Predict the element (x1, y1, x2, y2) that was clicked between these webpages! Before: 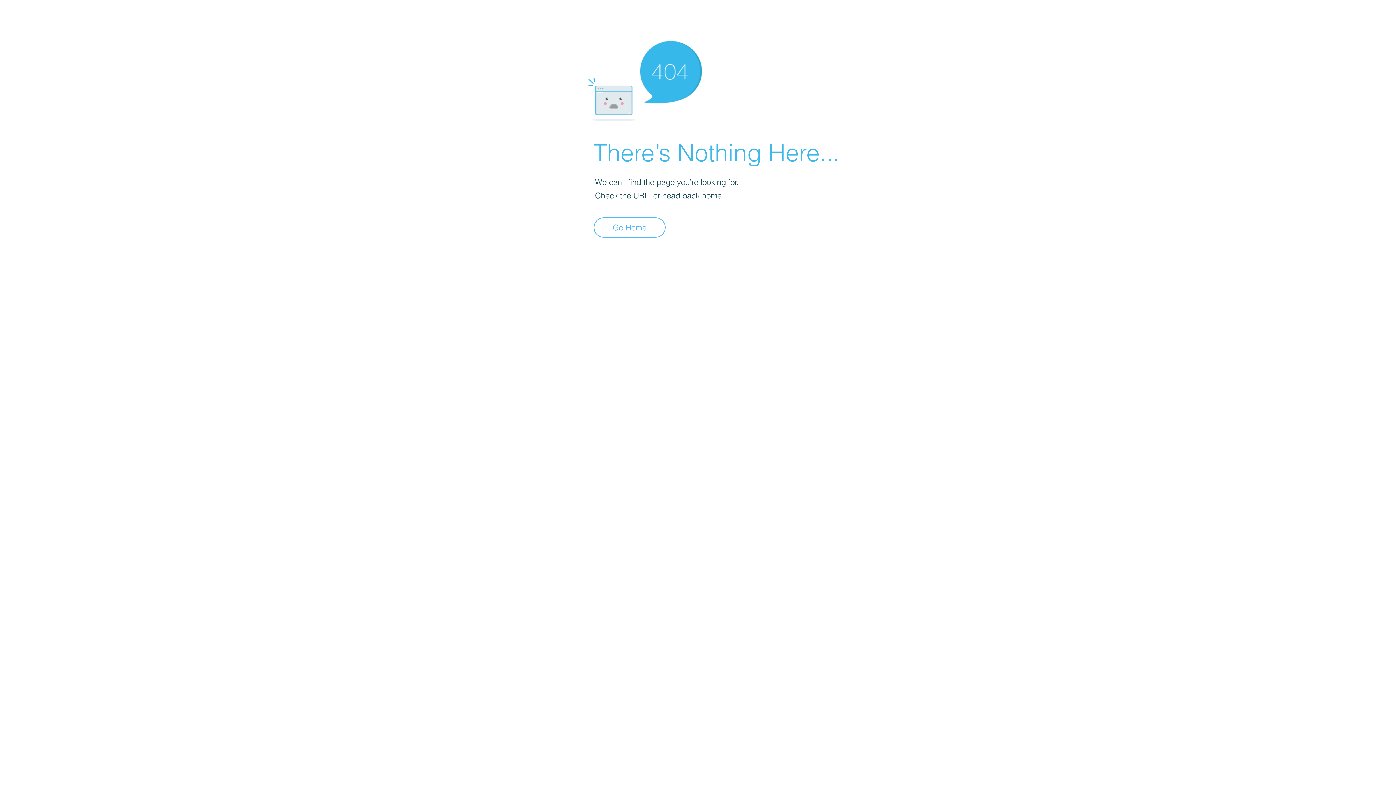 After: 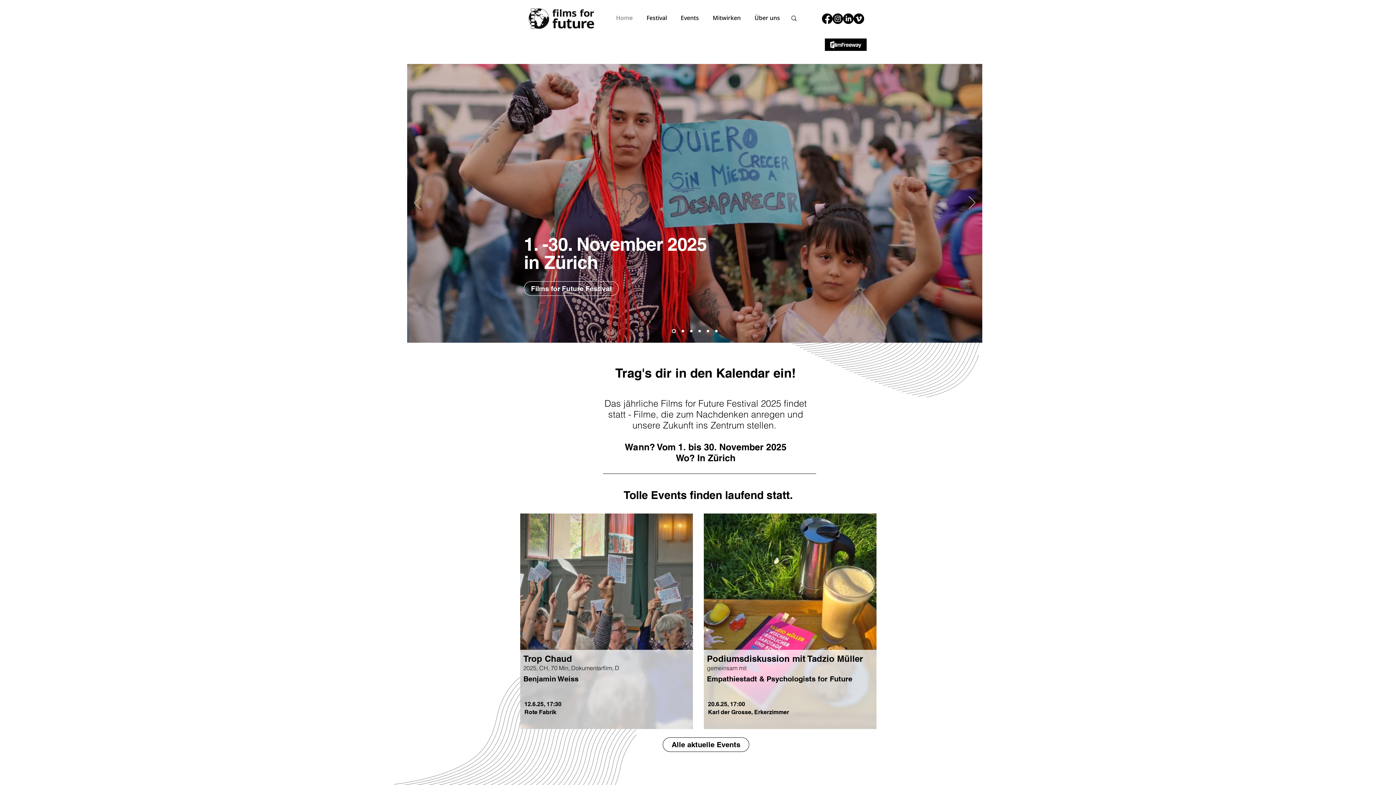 Action: bbox: (593, 217, 665, 237) label: Go Home